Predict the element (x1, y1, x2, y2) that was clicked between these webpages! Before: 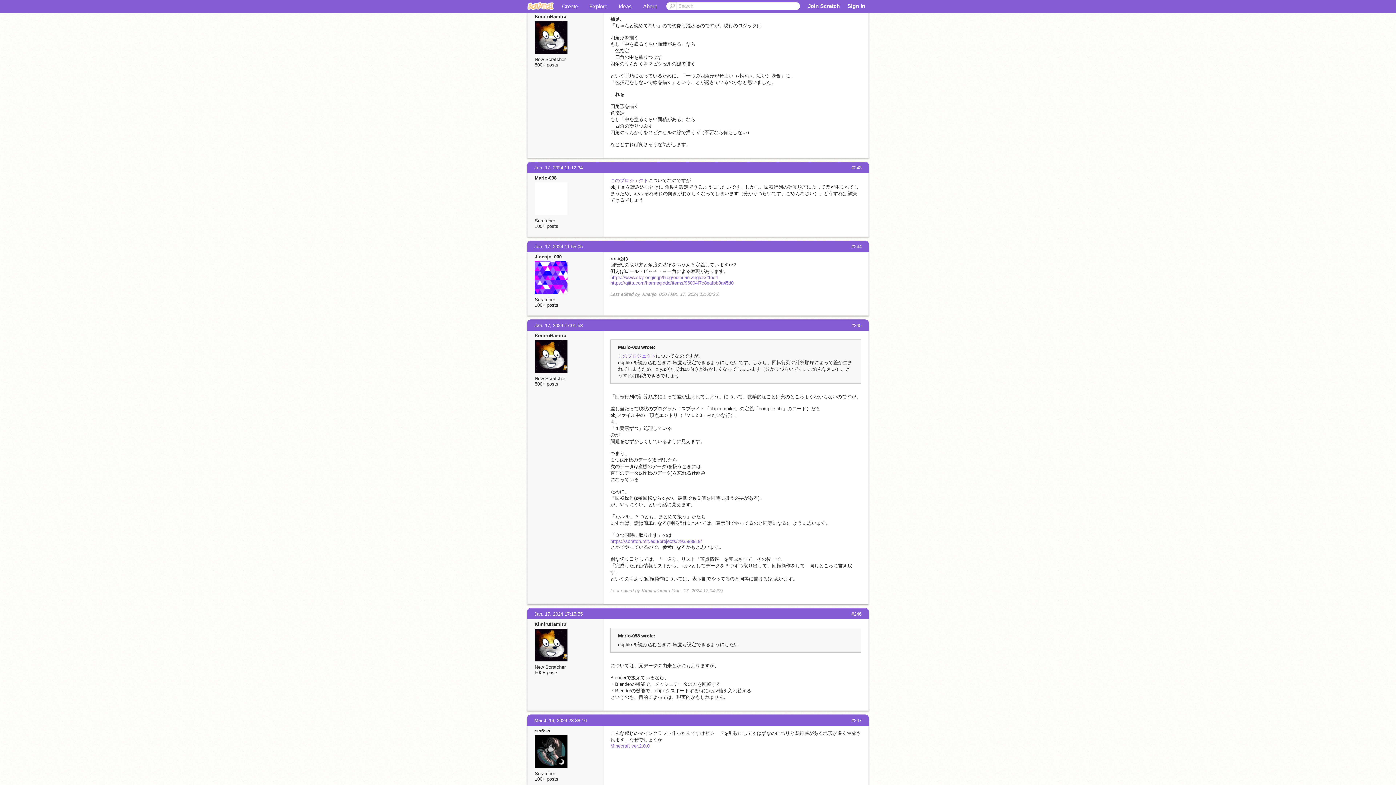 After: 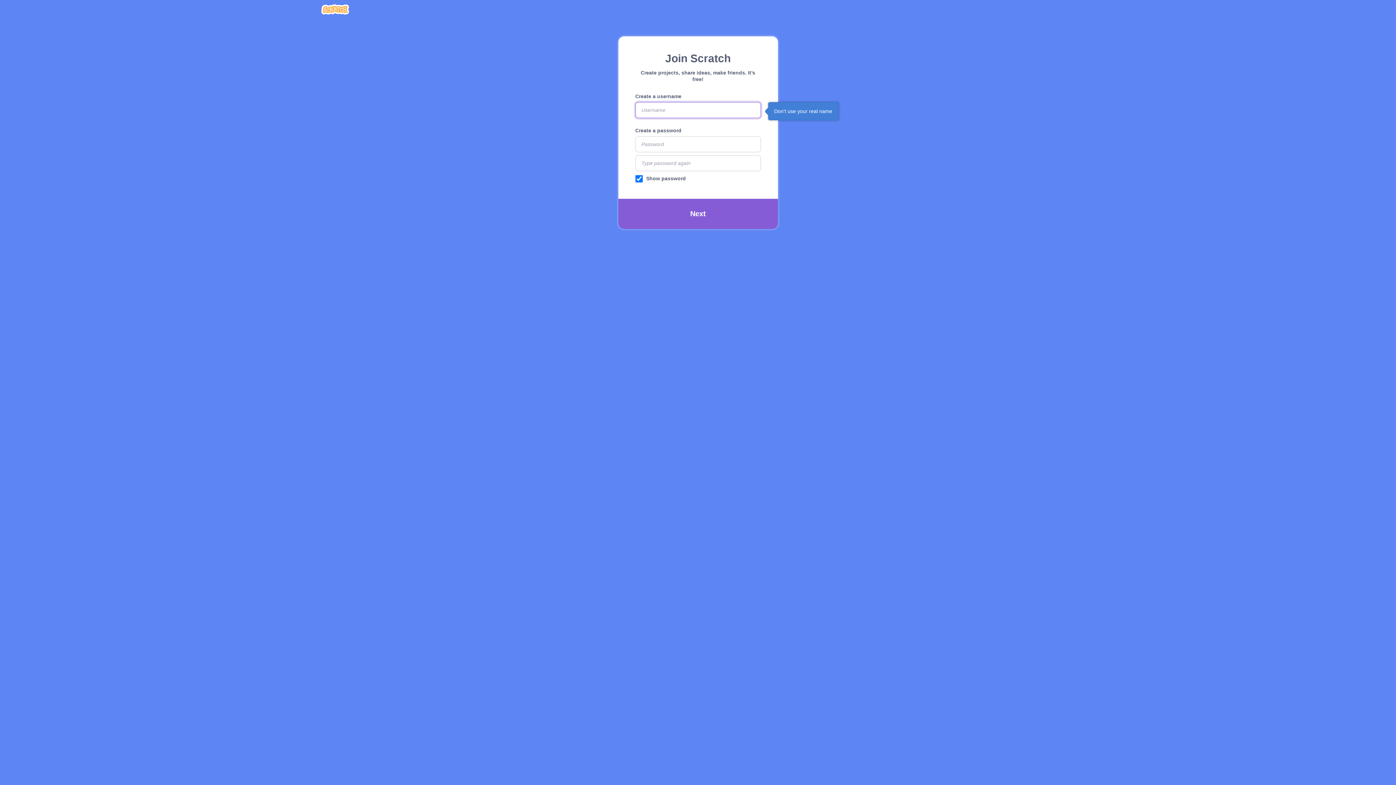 Action: bbox: (808, 2, 840, 9) label: Join Scratch